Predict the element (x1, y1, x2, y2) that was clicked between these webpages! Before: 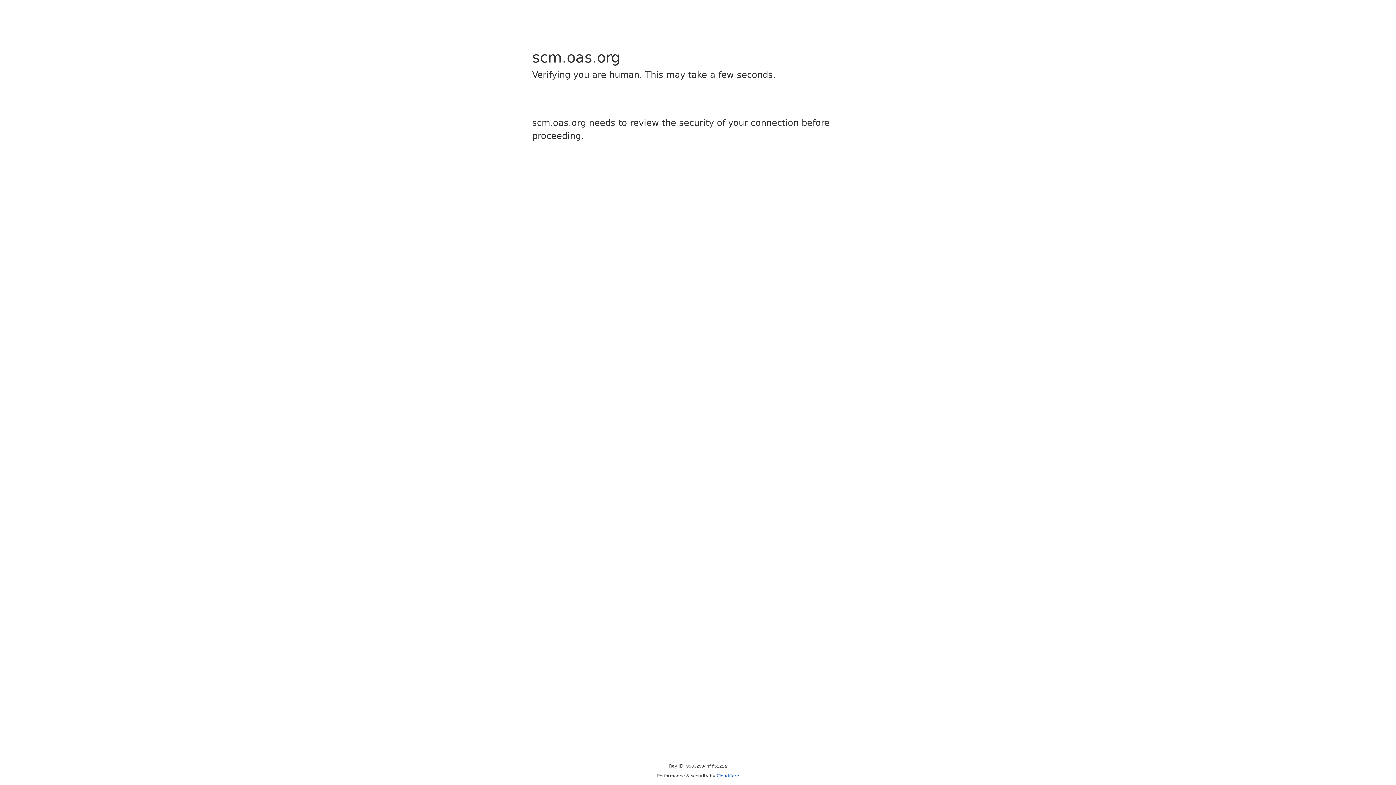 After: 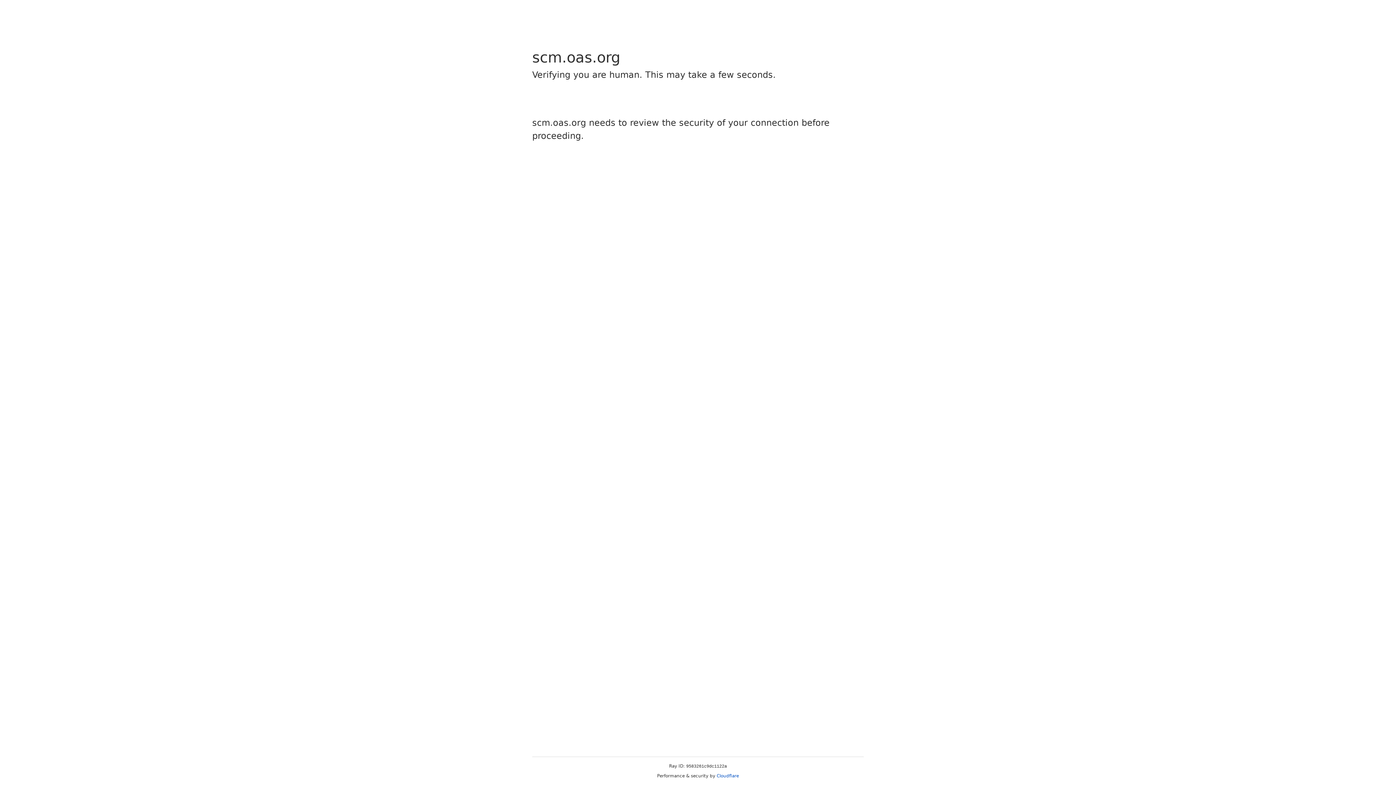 Action: label: Cloudflare bbox: (716, 773, 739, 778)